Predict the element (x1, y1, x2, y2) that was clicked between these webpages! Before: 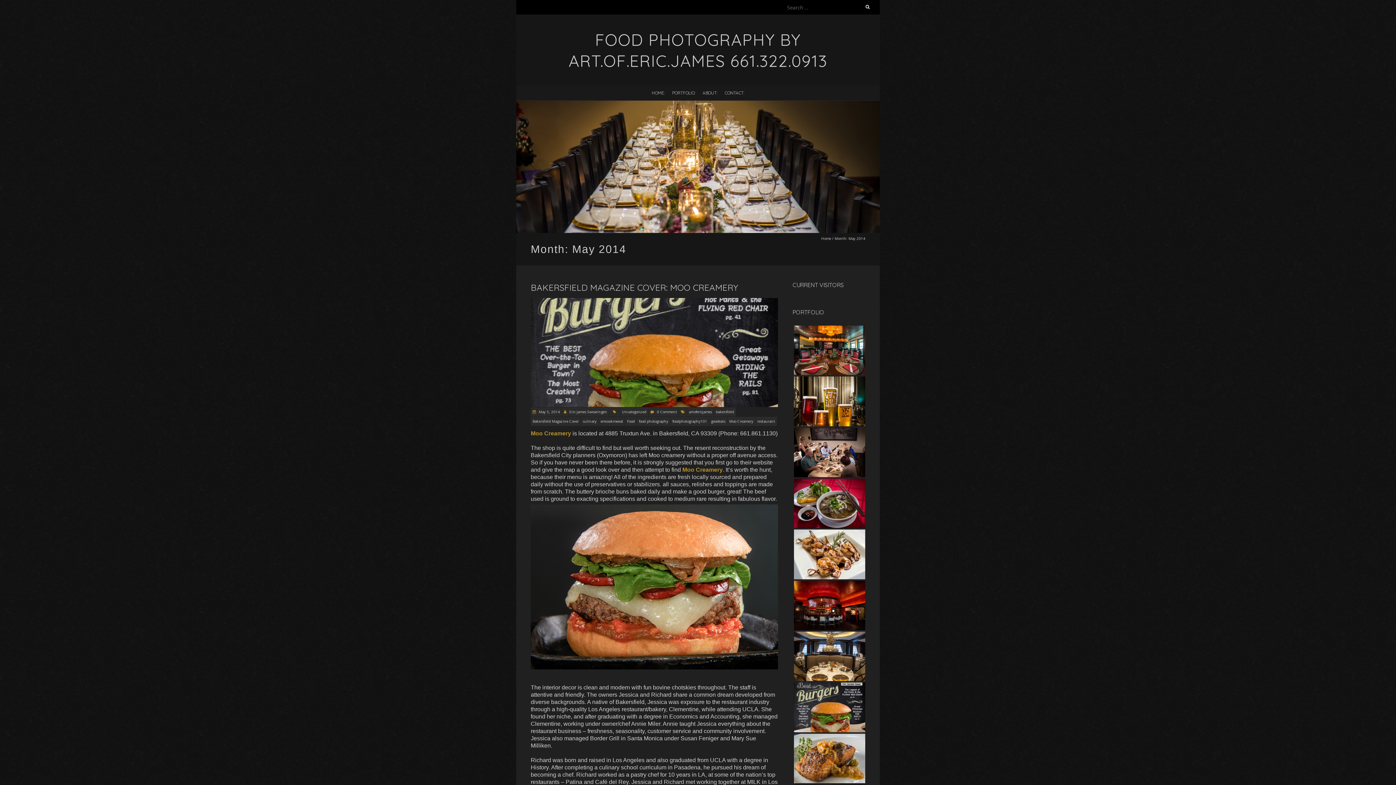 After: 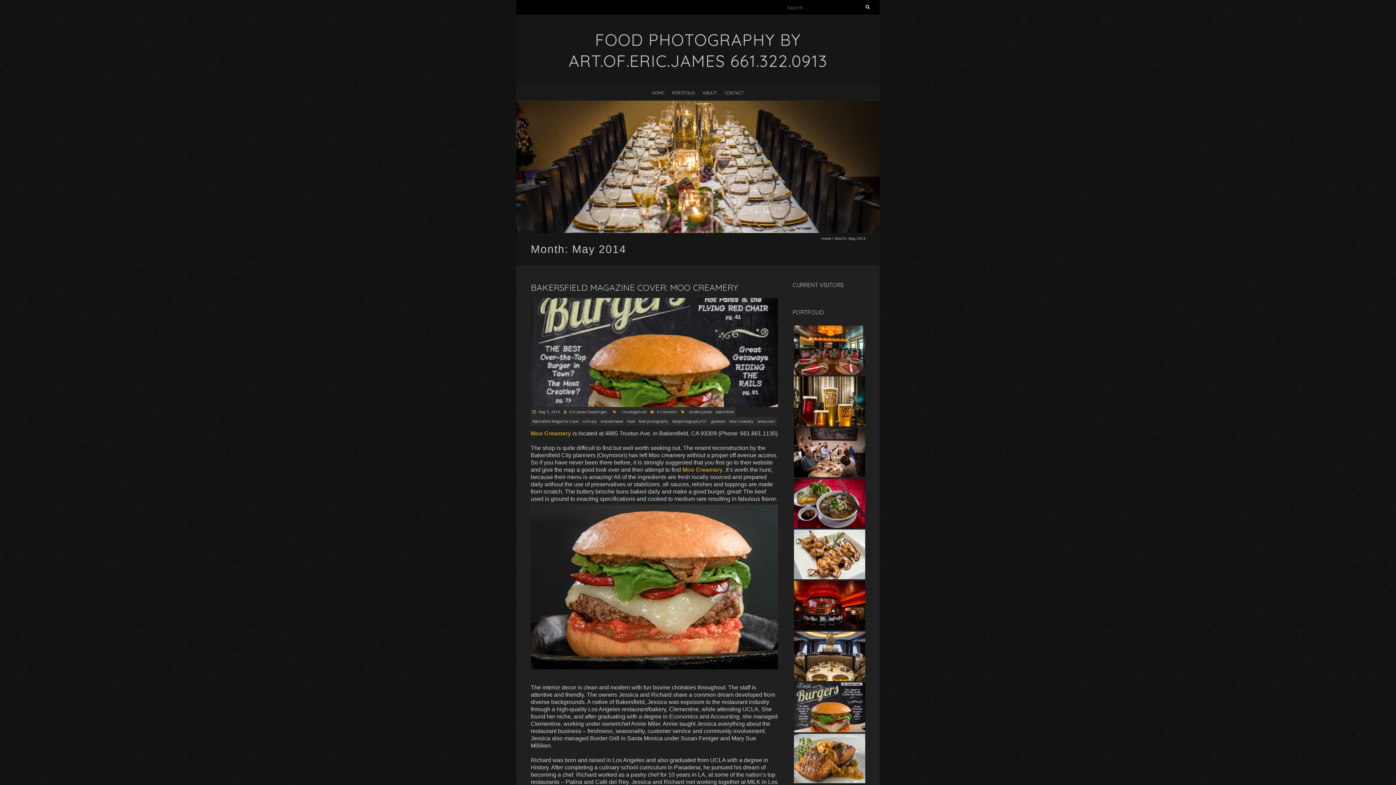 Action: label: Moo Creamery bbox: (682, 466, 722, 473)